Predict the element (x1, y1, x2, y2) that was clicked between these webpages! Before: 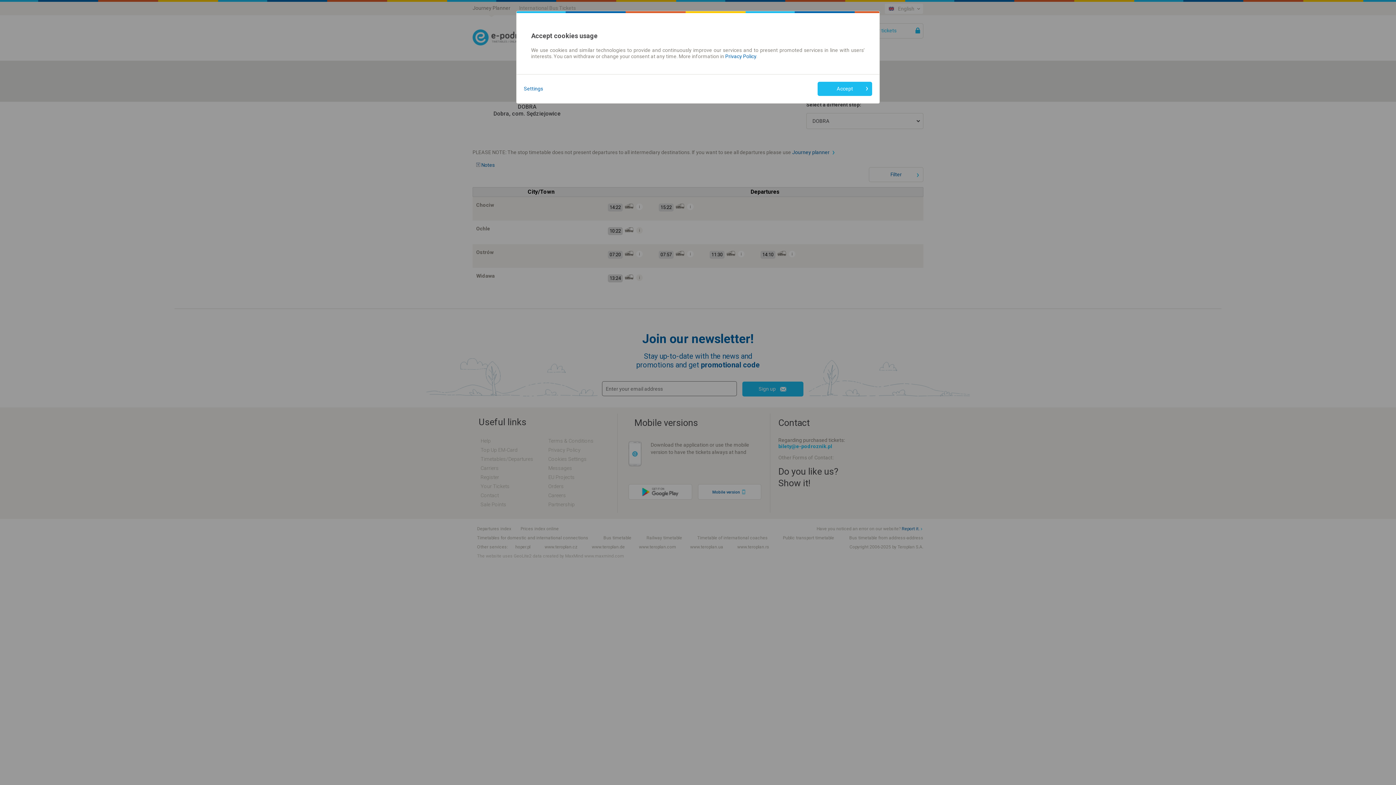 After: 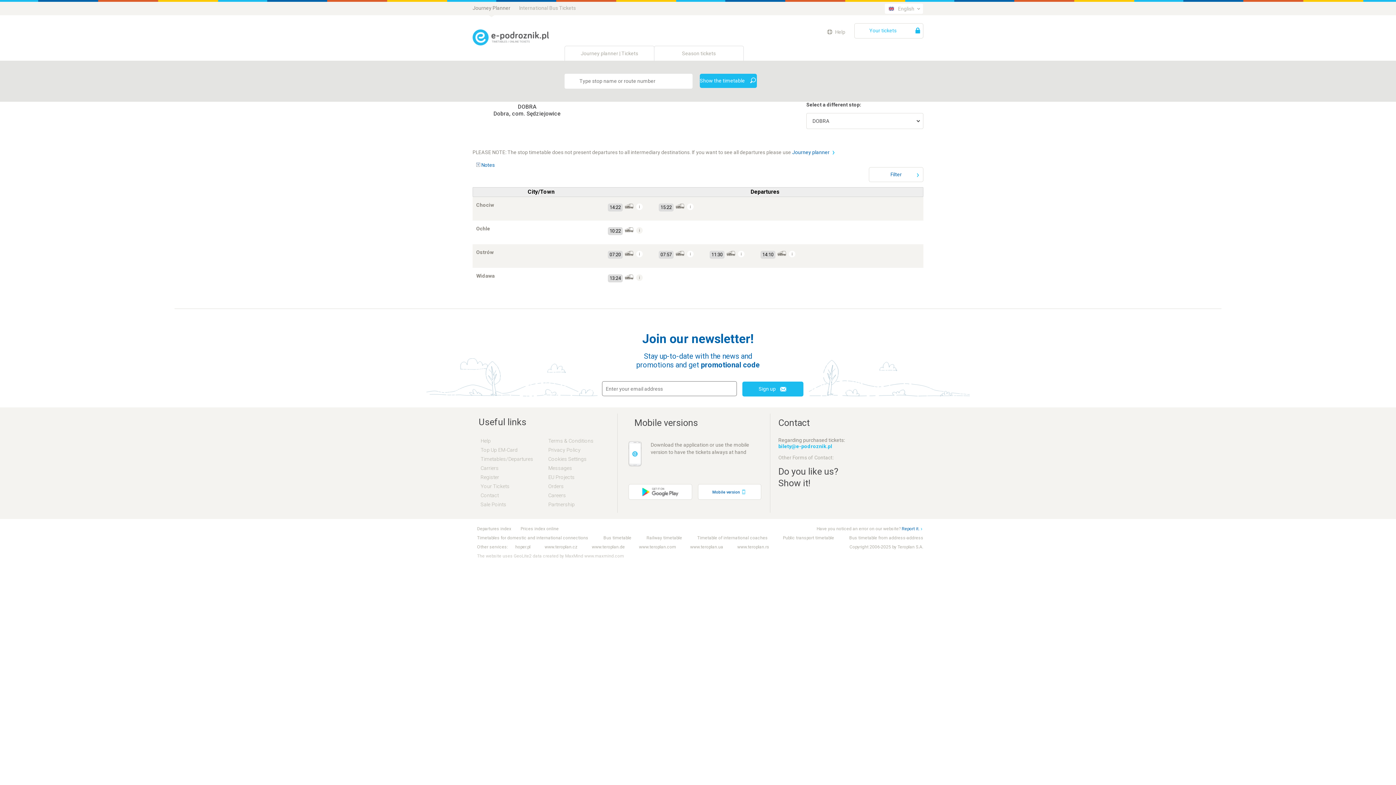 Action: bbox: (817, 81, 872, 96) label: Accept